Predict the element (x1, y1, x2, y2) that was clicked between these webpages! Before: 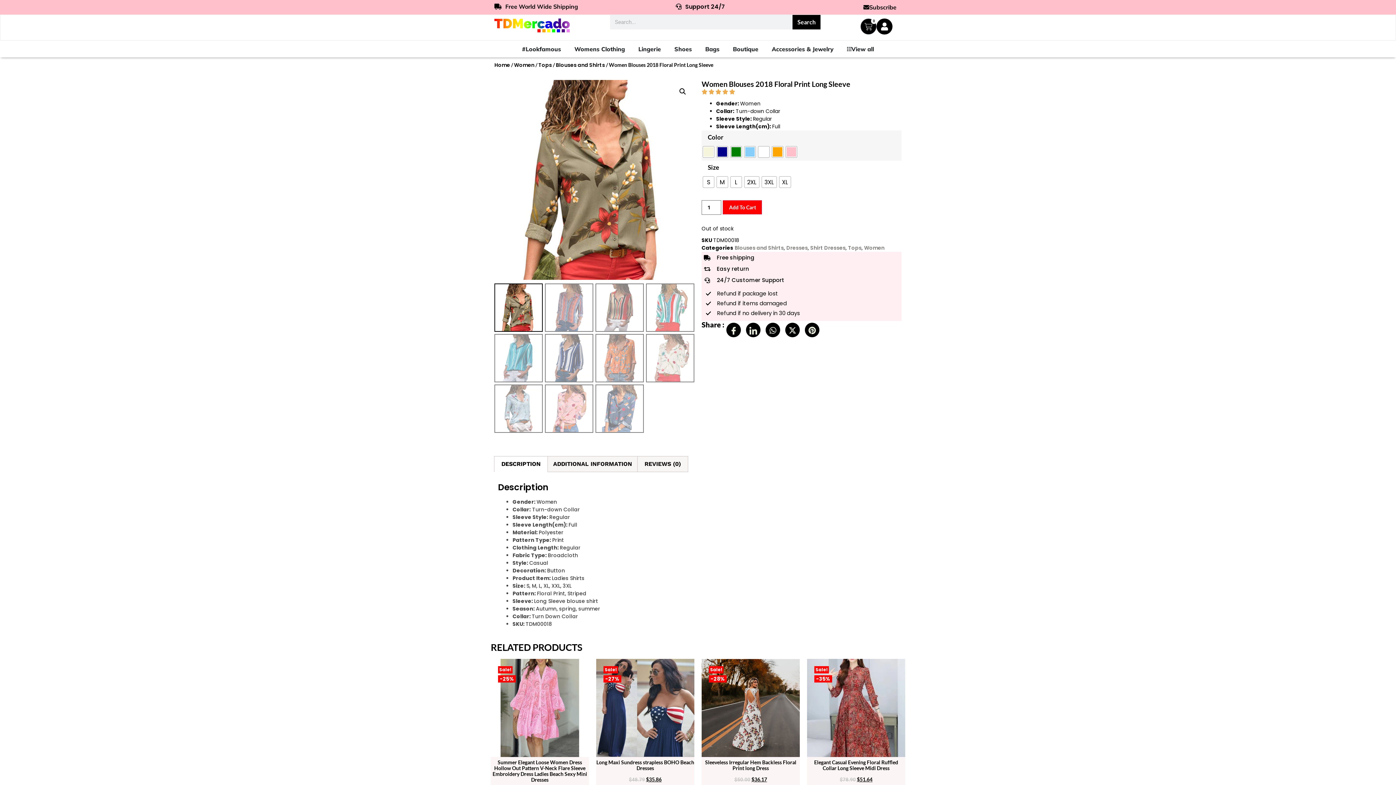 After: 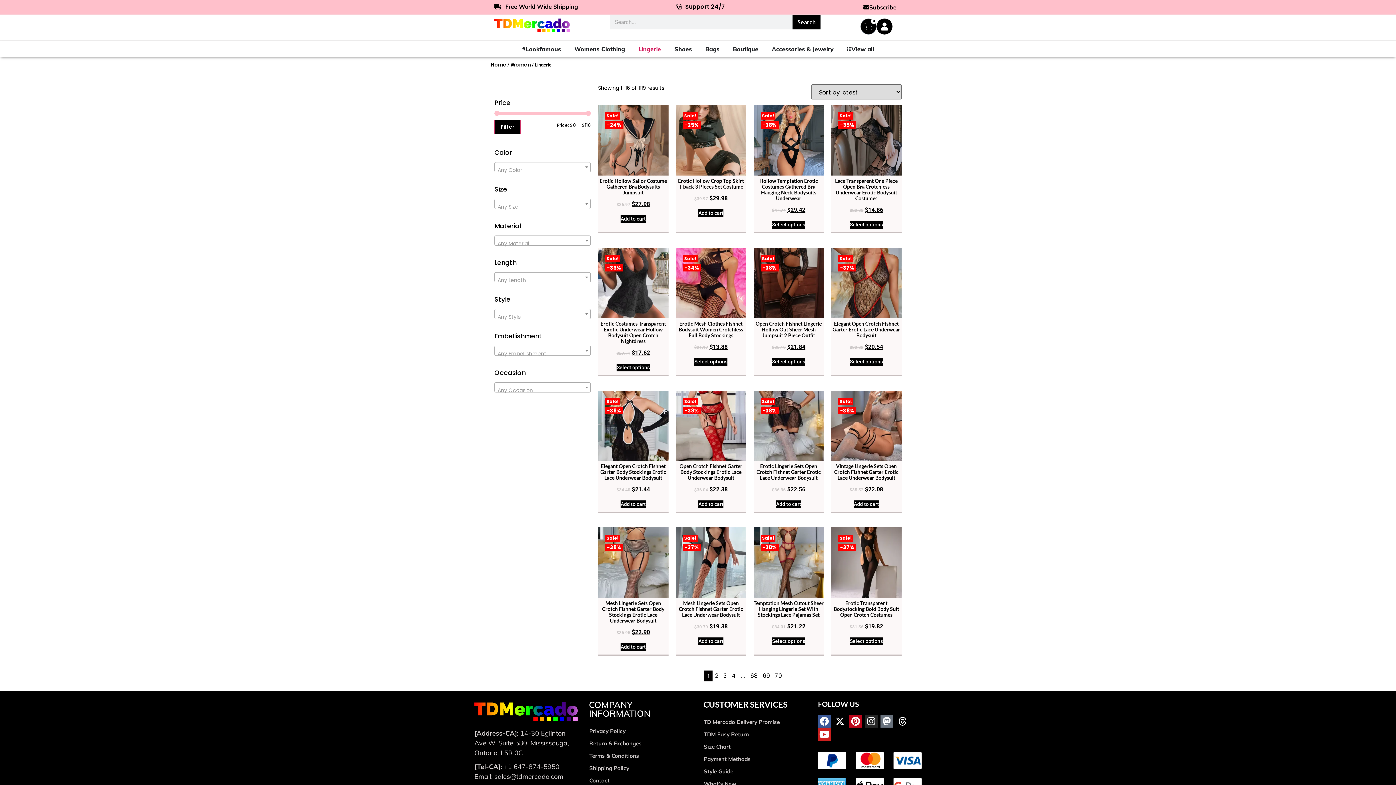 Action: label: Lingerie bbox: (638, 44, 661, 53)